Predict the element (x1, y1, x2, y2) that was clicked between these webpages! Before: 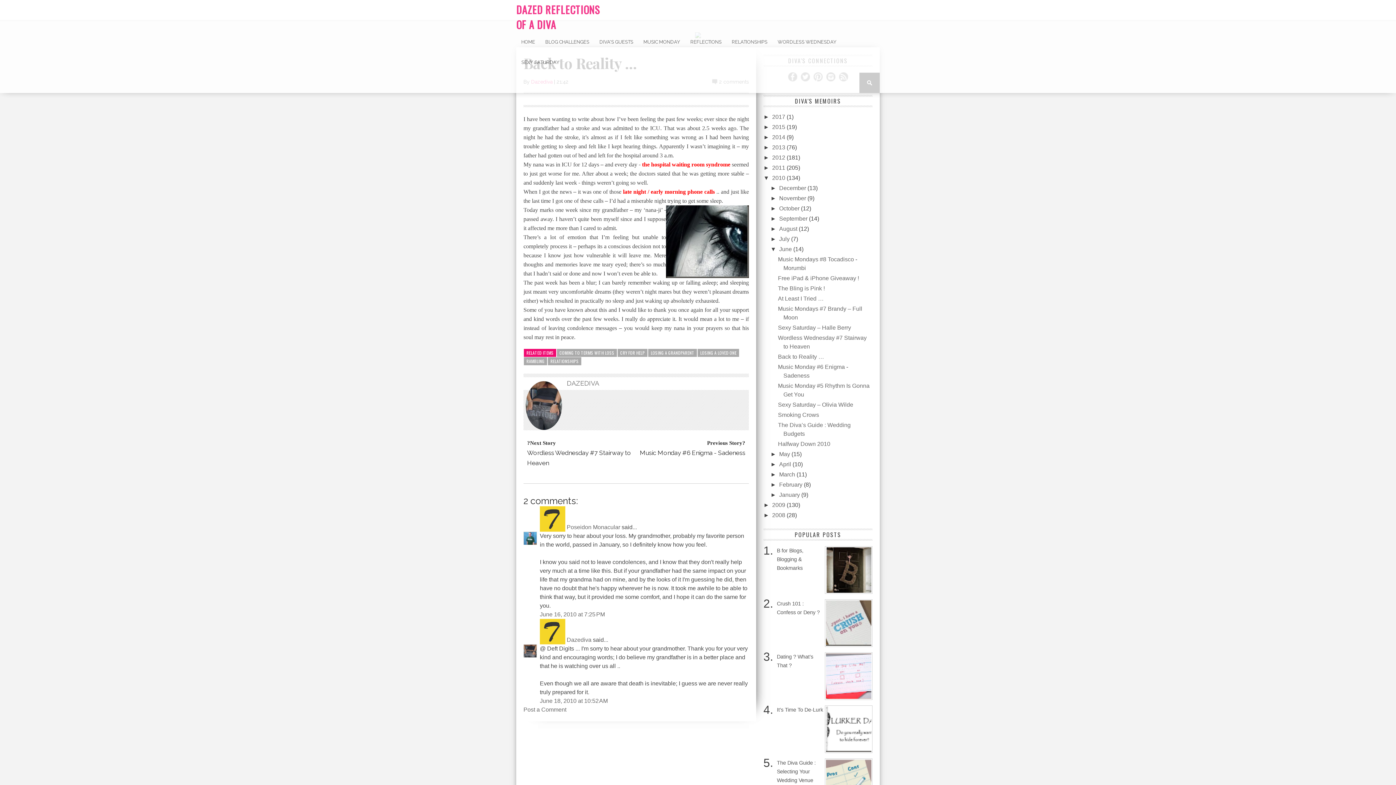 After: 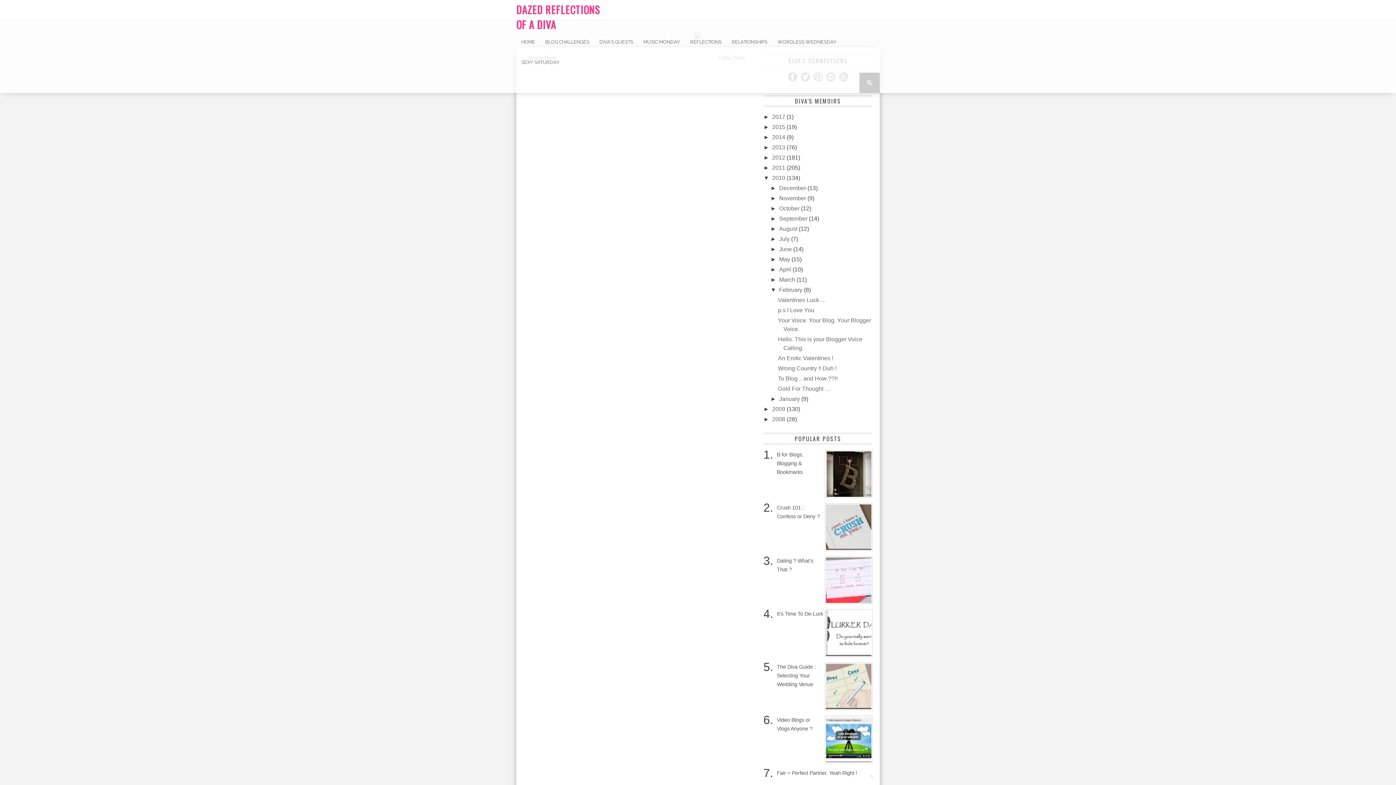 Action: bbox: (779, 481, 804, 488) label: February 